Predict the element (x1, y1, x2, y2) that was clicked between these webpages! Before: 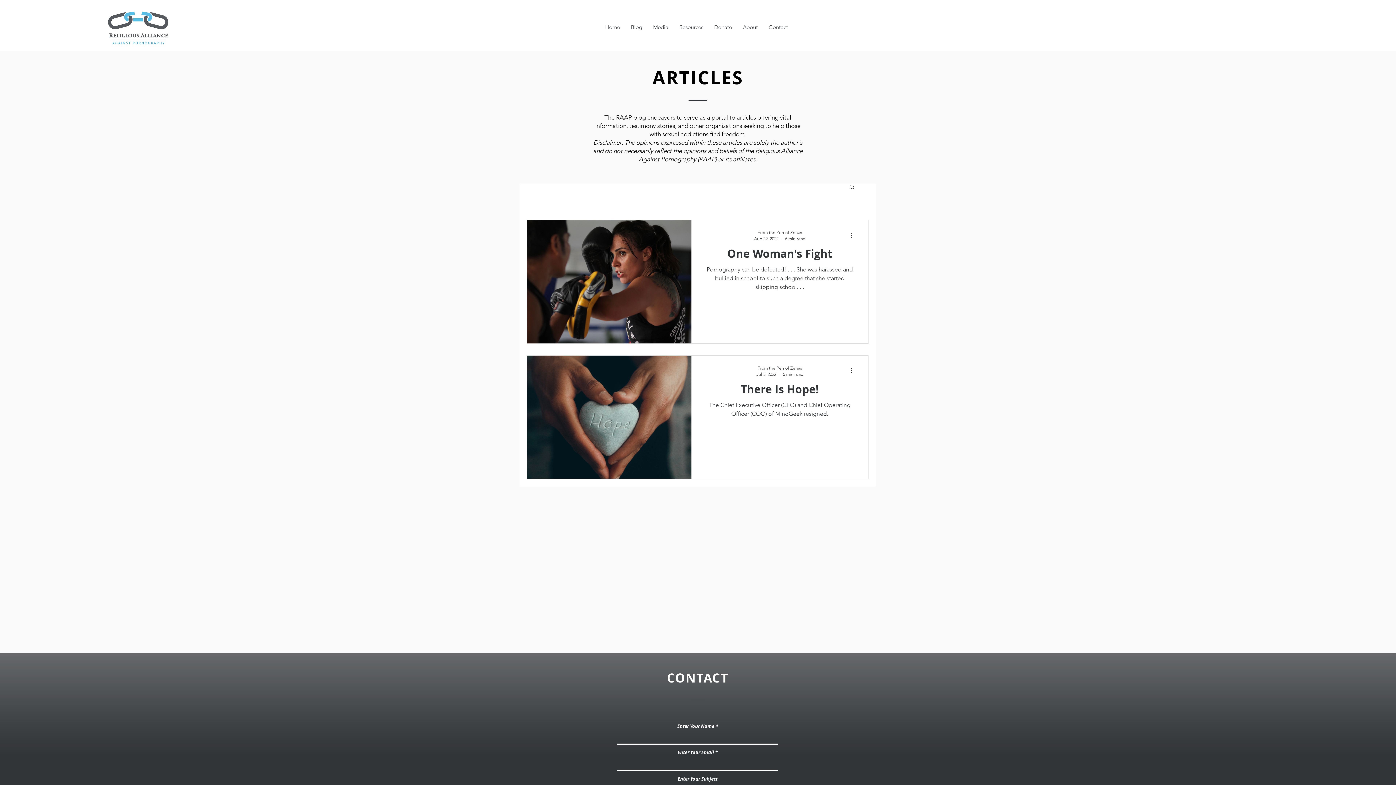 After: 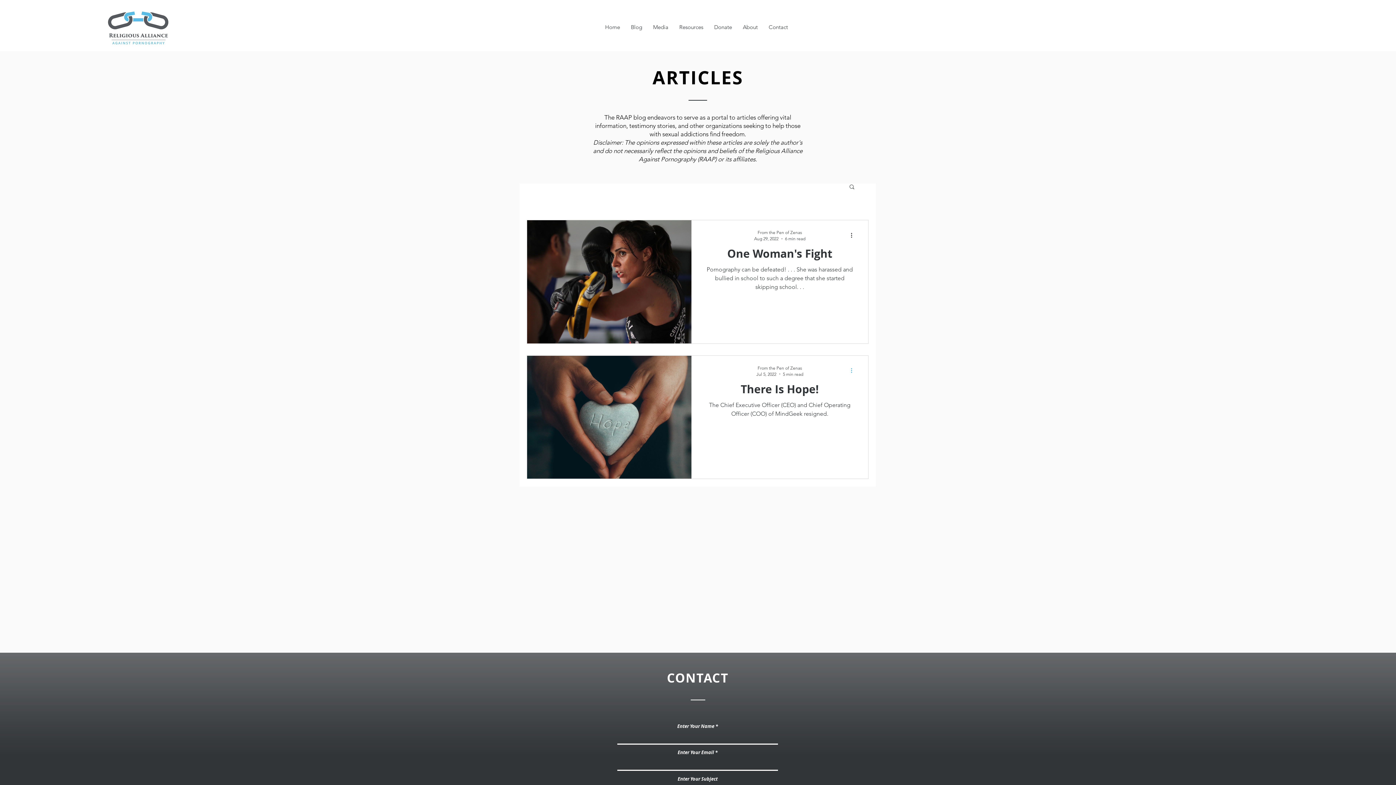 Action: bbox: (849, 366, 858, 375) label: More actions